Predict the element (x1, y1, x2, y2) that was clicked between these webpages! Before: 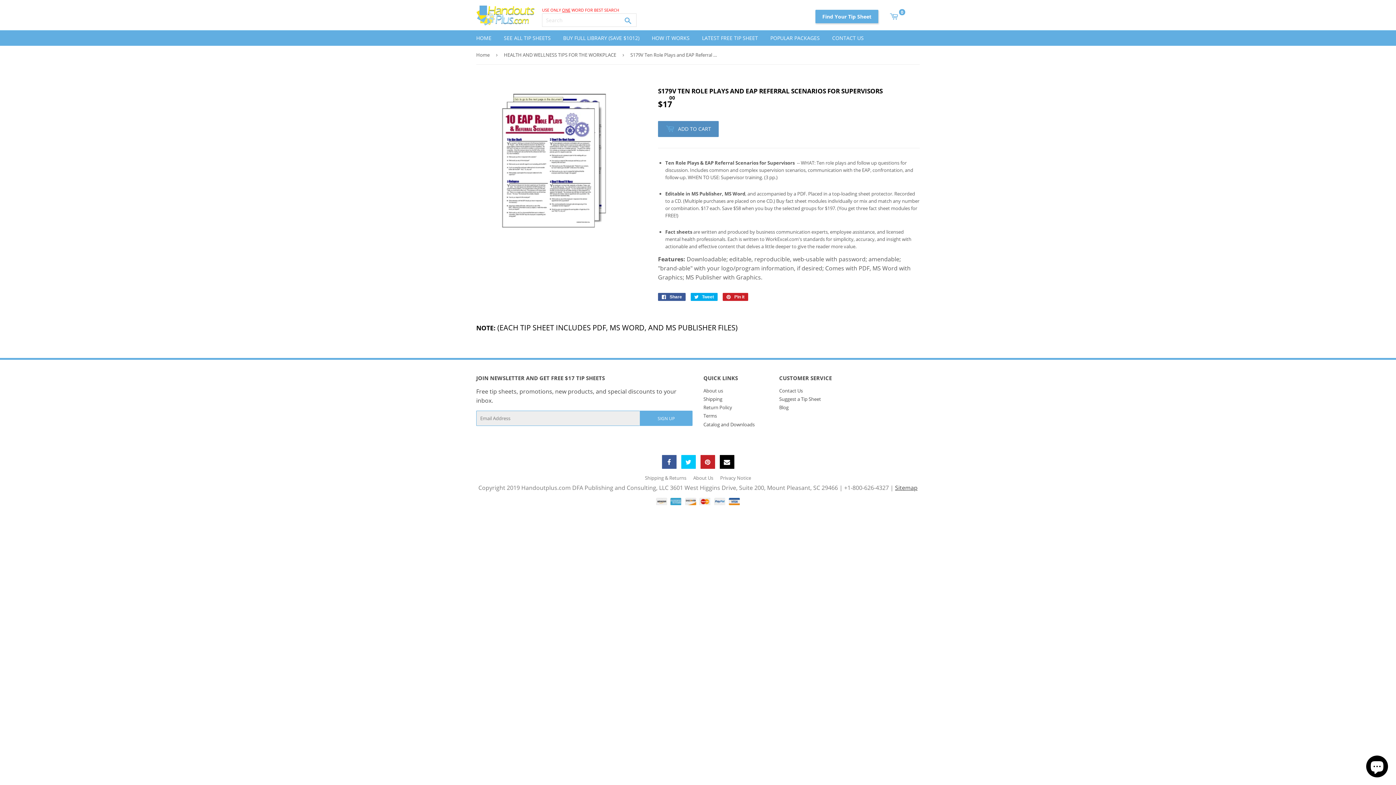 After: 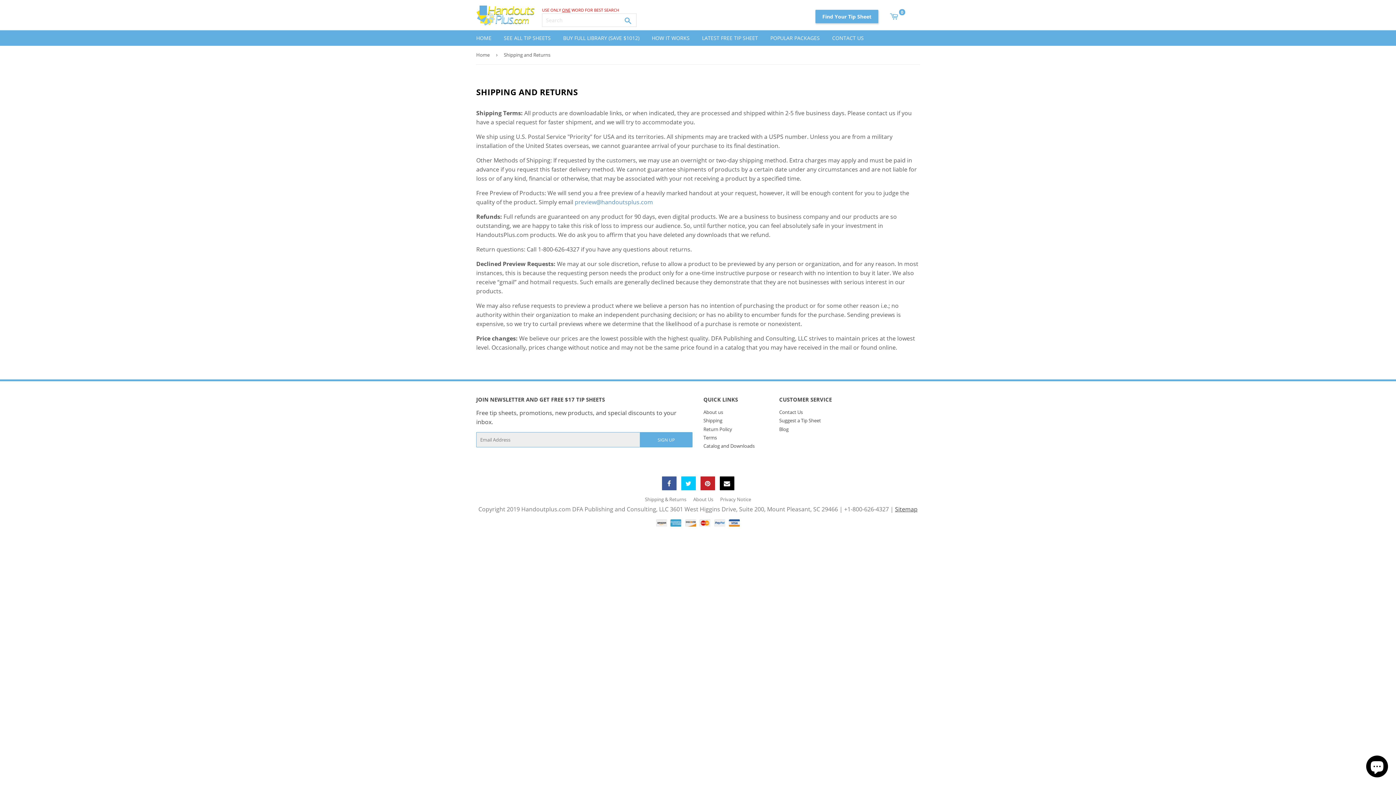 Action: bbox: (703, 404, 732, 410) label: Return Policy